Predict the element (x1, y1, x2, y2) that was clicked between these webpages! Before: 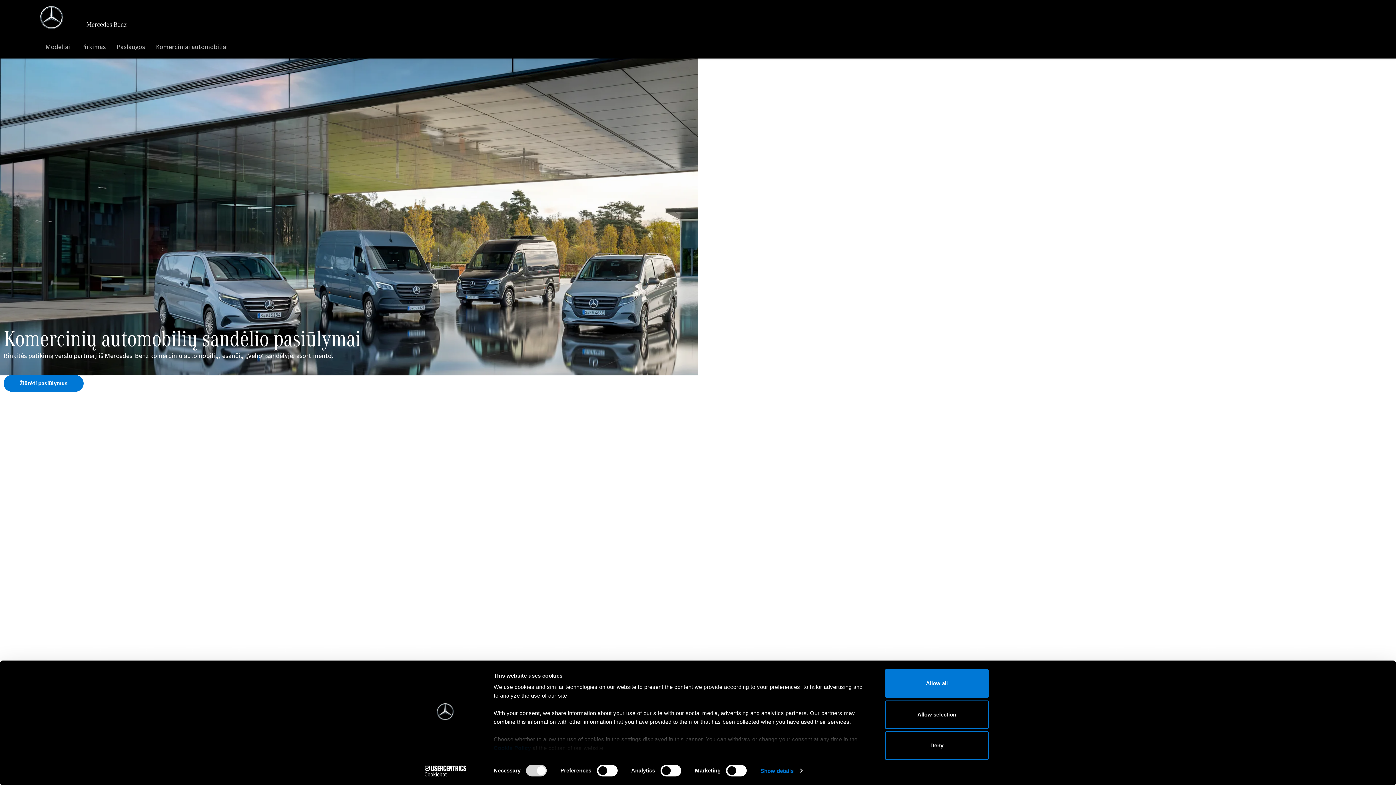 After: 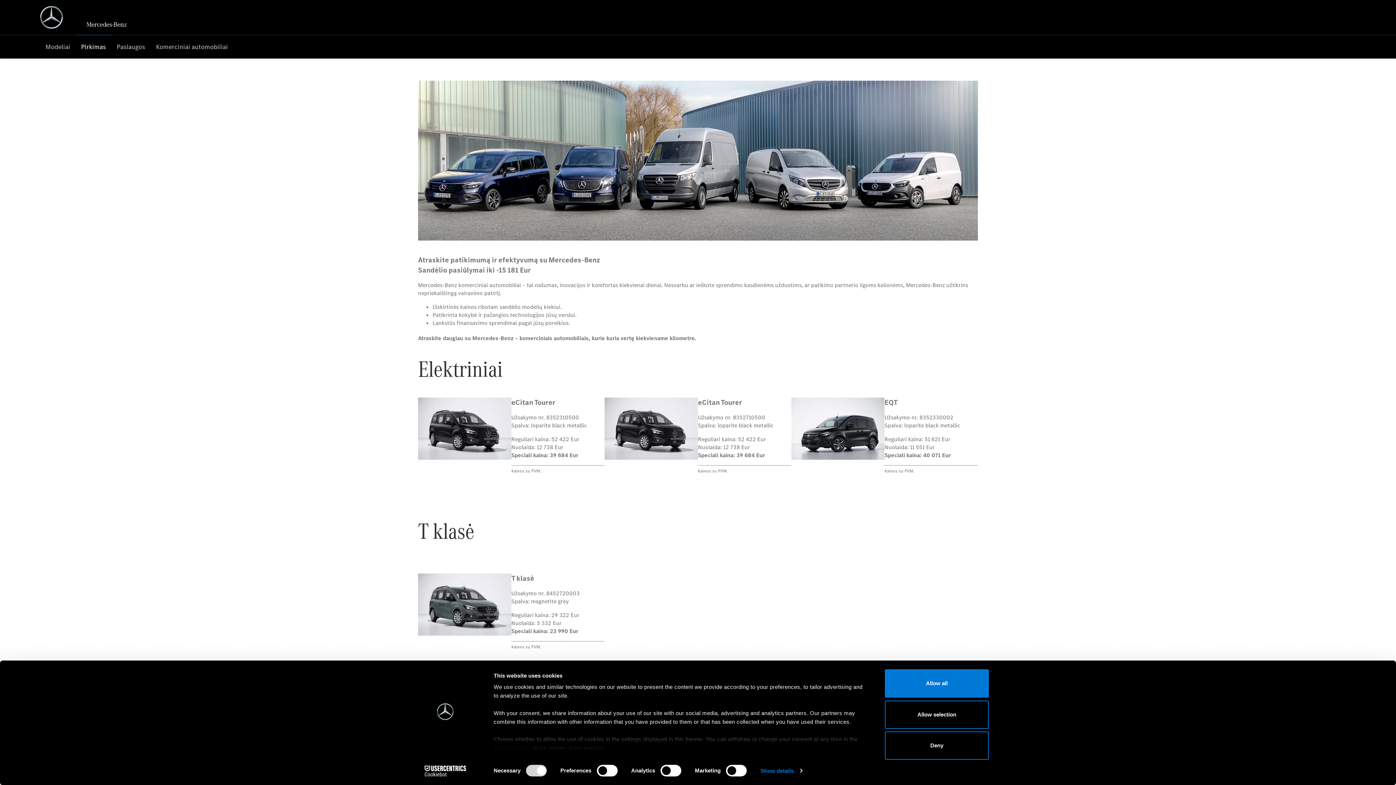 Action: label: Žiūrėti pasiūlymus bbox: (3, 375, 83, 383)